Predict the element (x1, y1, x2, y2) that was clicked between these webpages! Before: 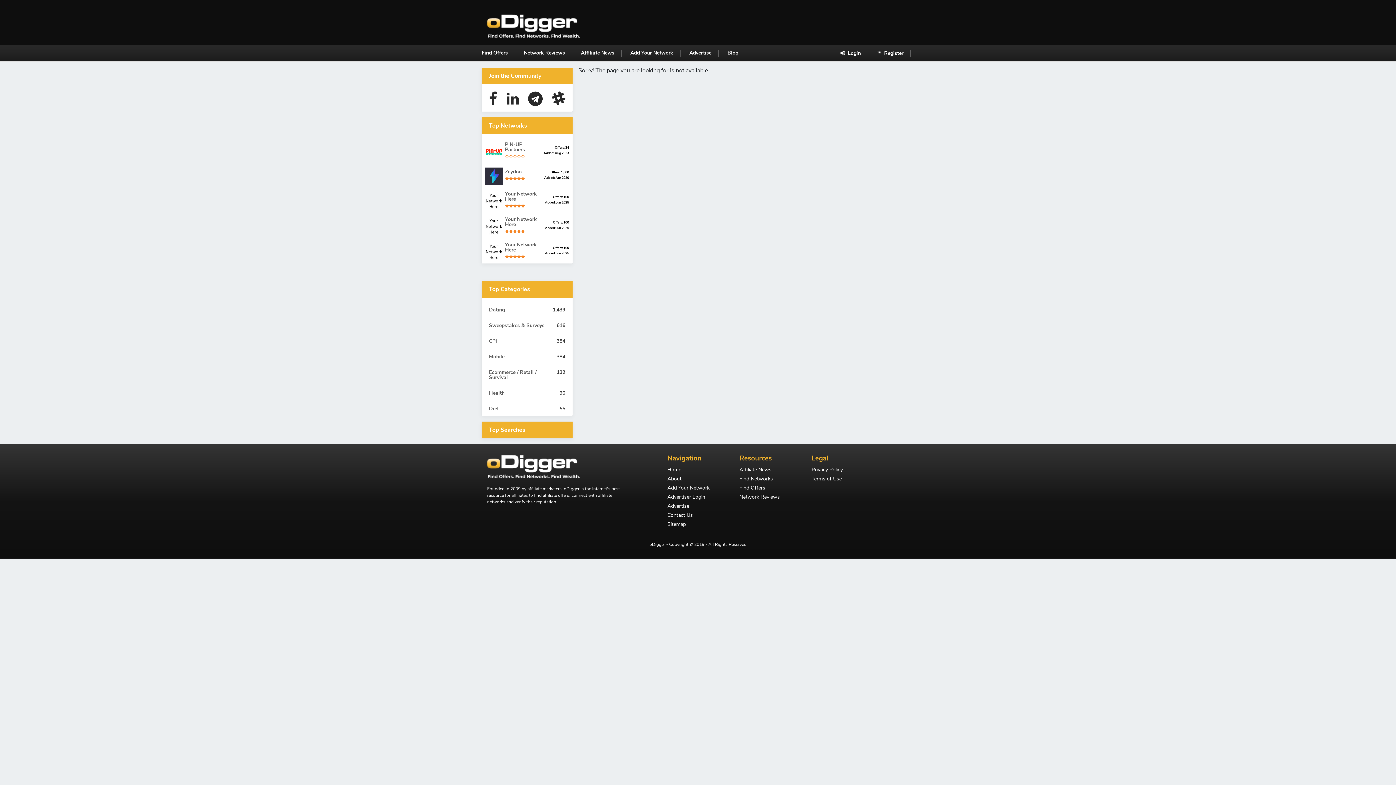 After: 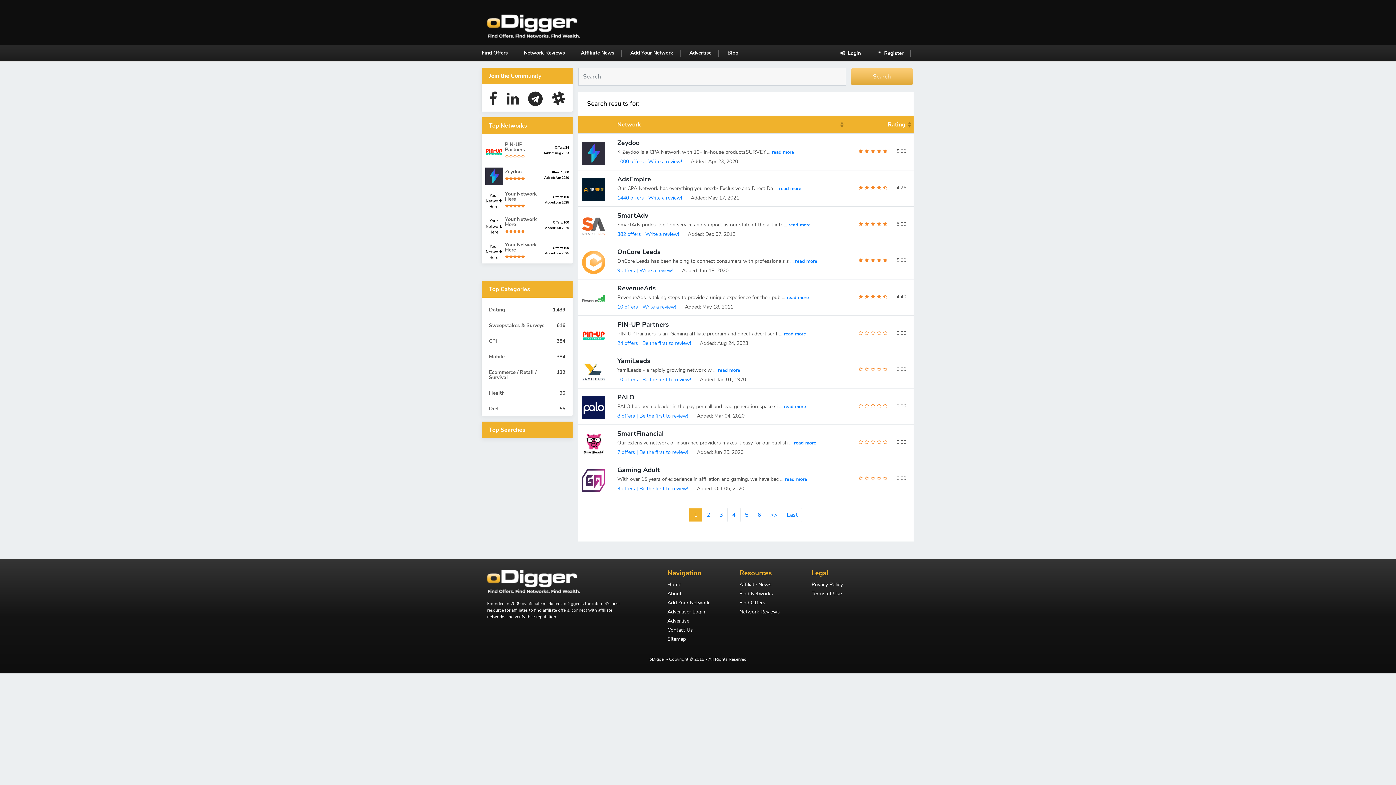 Action: bbox: (739, 476, 800, 485) label: Find Networks